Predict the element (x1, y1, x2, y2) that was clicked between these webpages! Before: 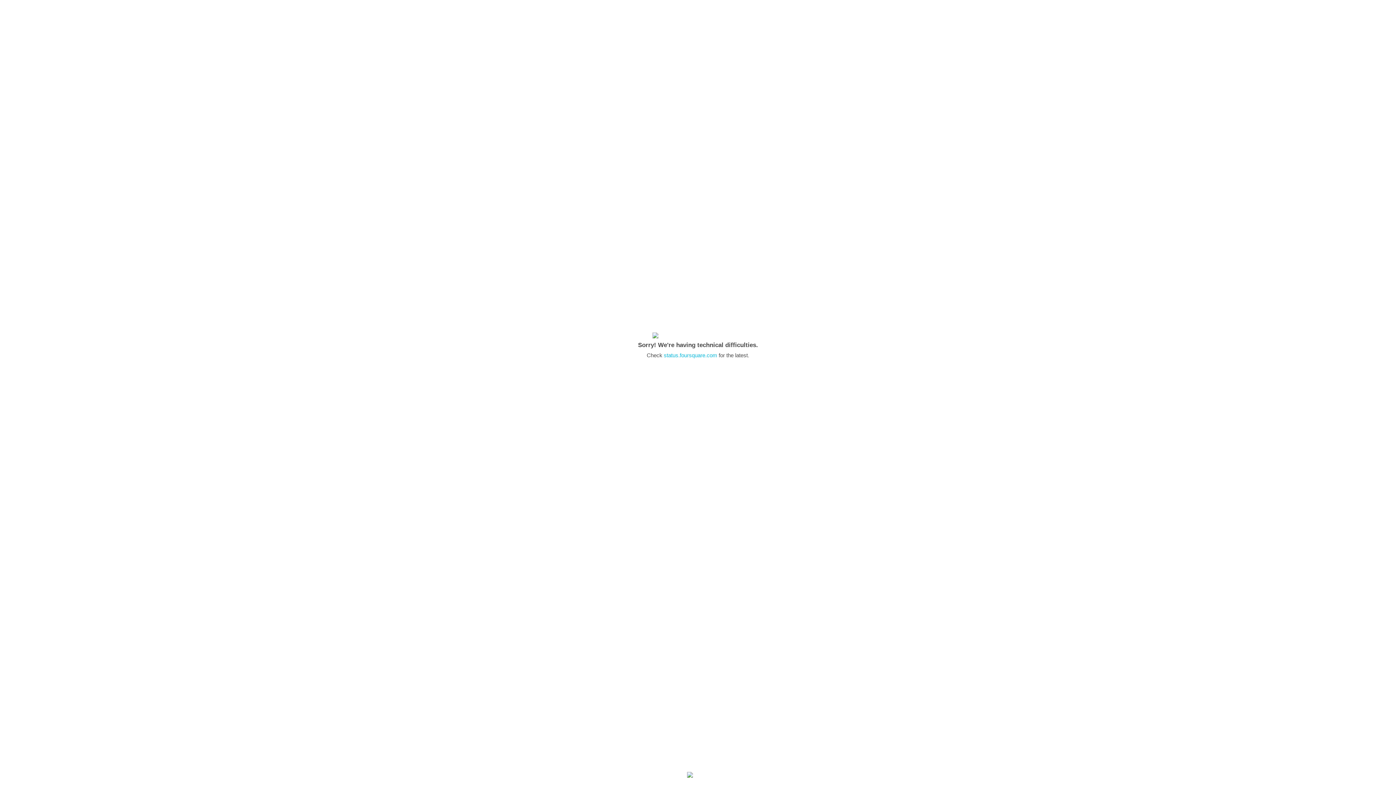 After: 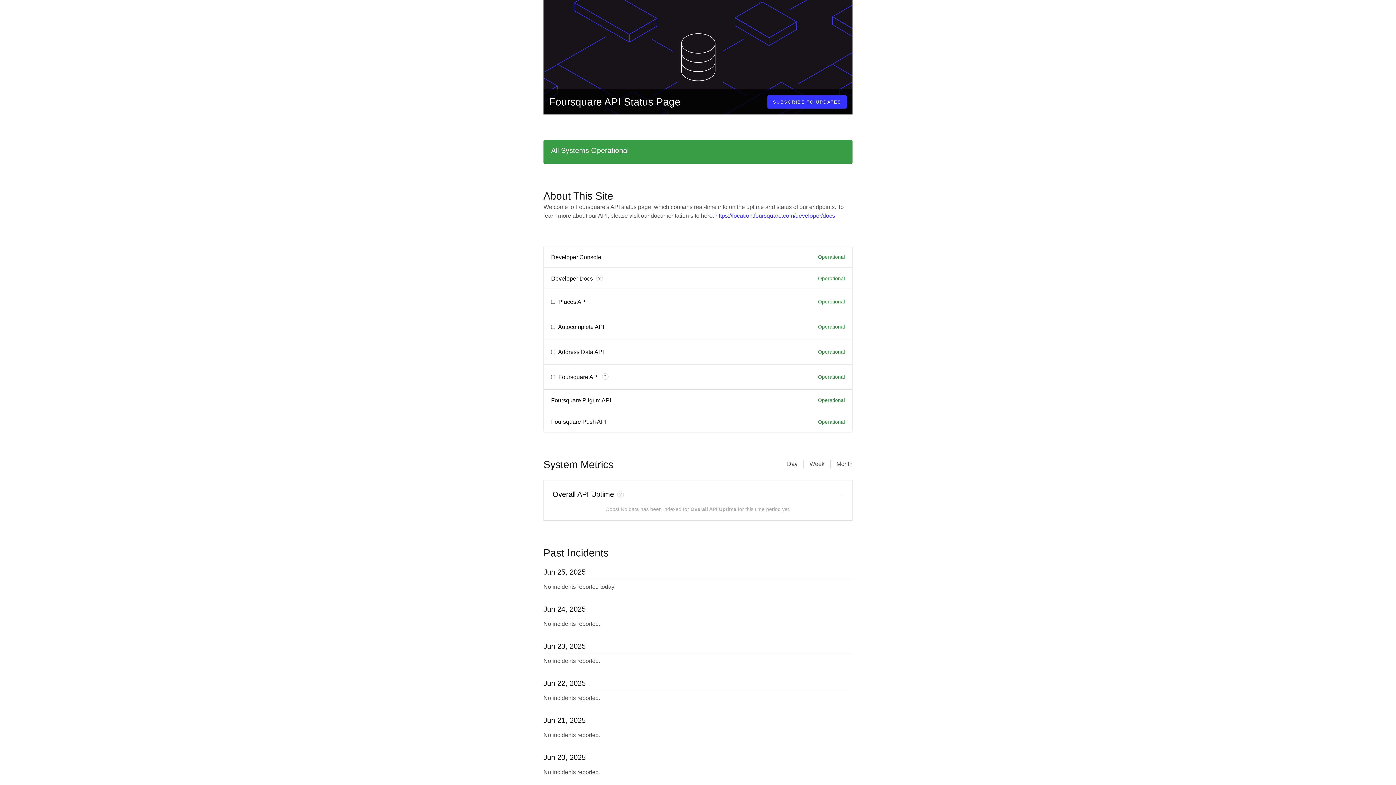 Action: bbox: (664, 352, 717, 358) label: status.foursquare.com